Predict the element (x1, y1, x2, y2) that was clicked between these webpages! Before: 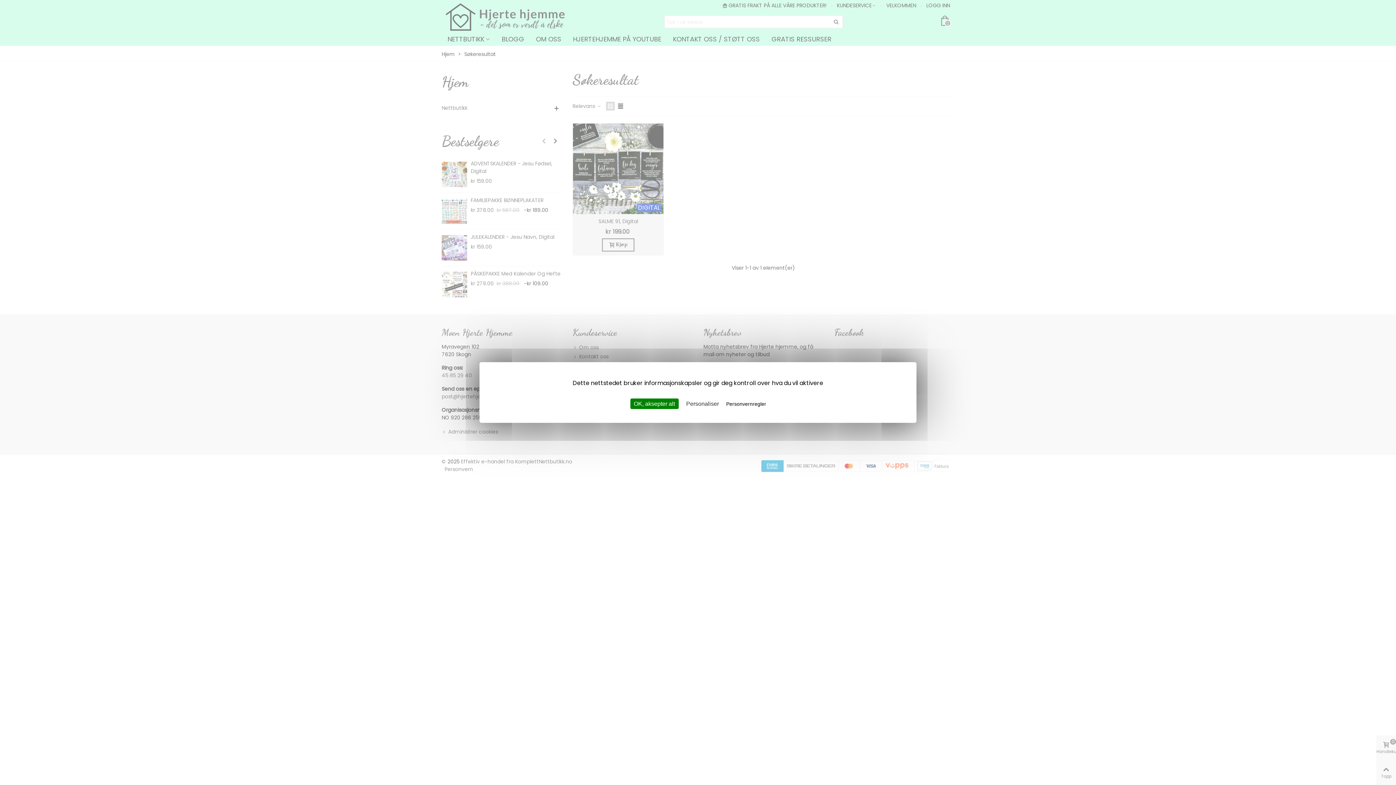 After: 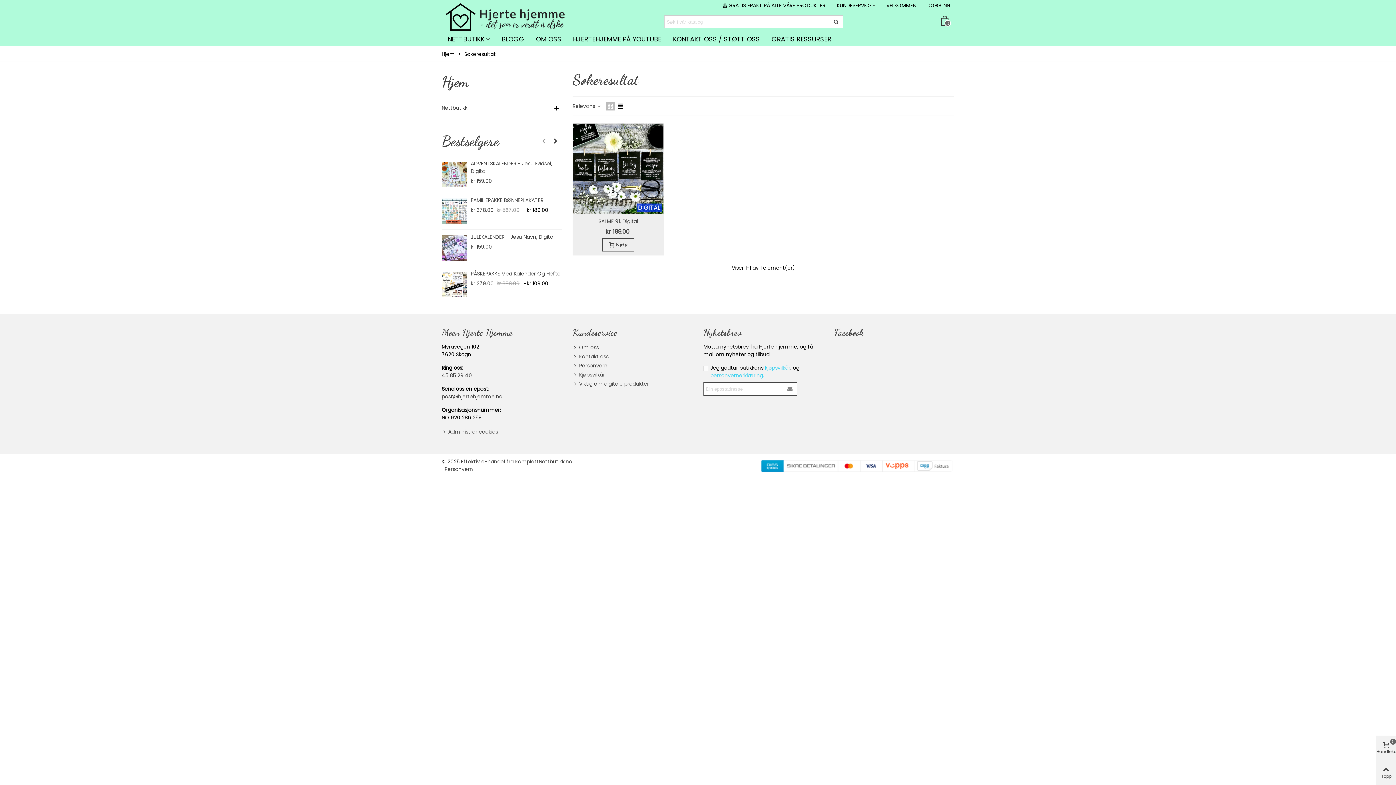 Action: bbox: (630, 398, 678, 409) label: OK, aksepter alt